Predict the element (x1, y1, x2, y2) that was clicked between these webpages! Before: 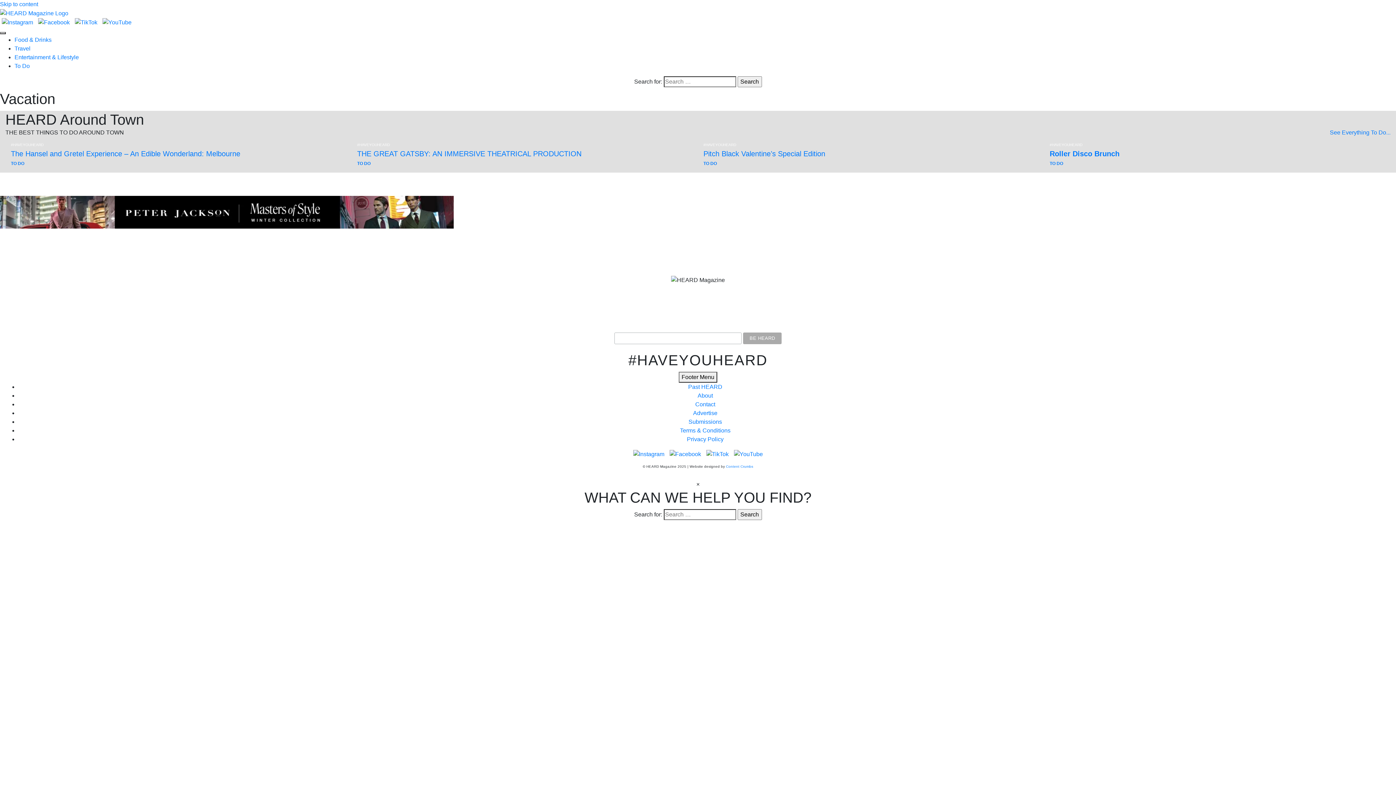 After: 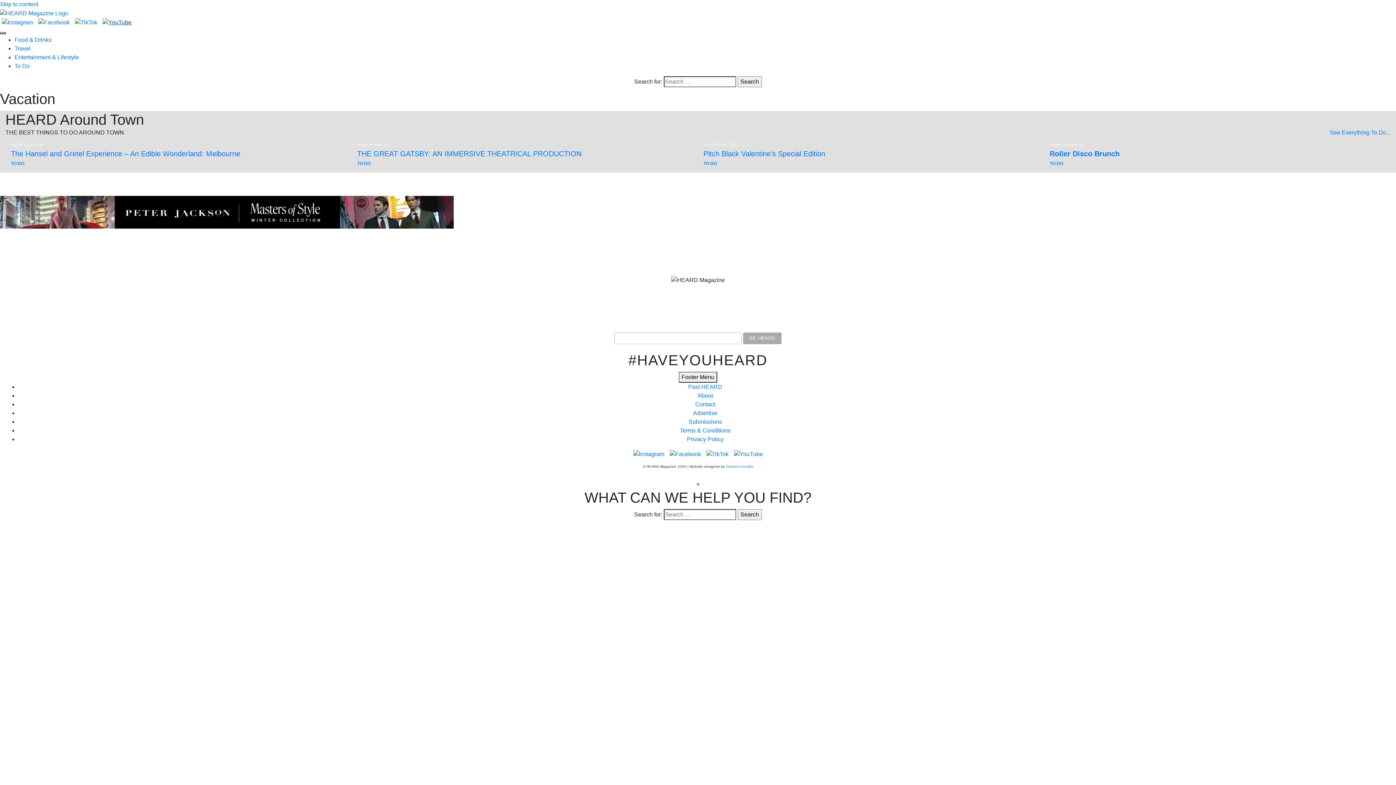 Action: bbox: (100, 18, 133, 25)